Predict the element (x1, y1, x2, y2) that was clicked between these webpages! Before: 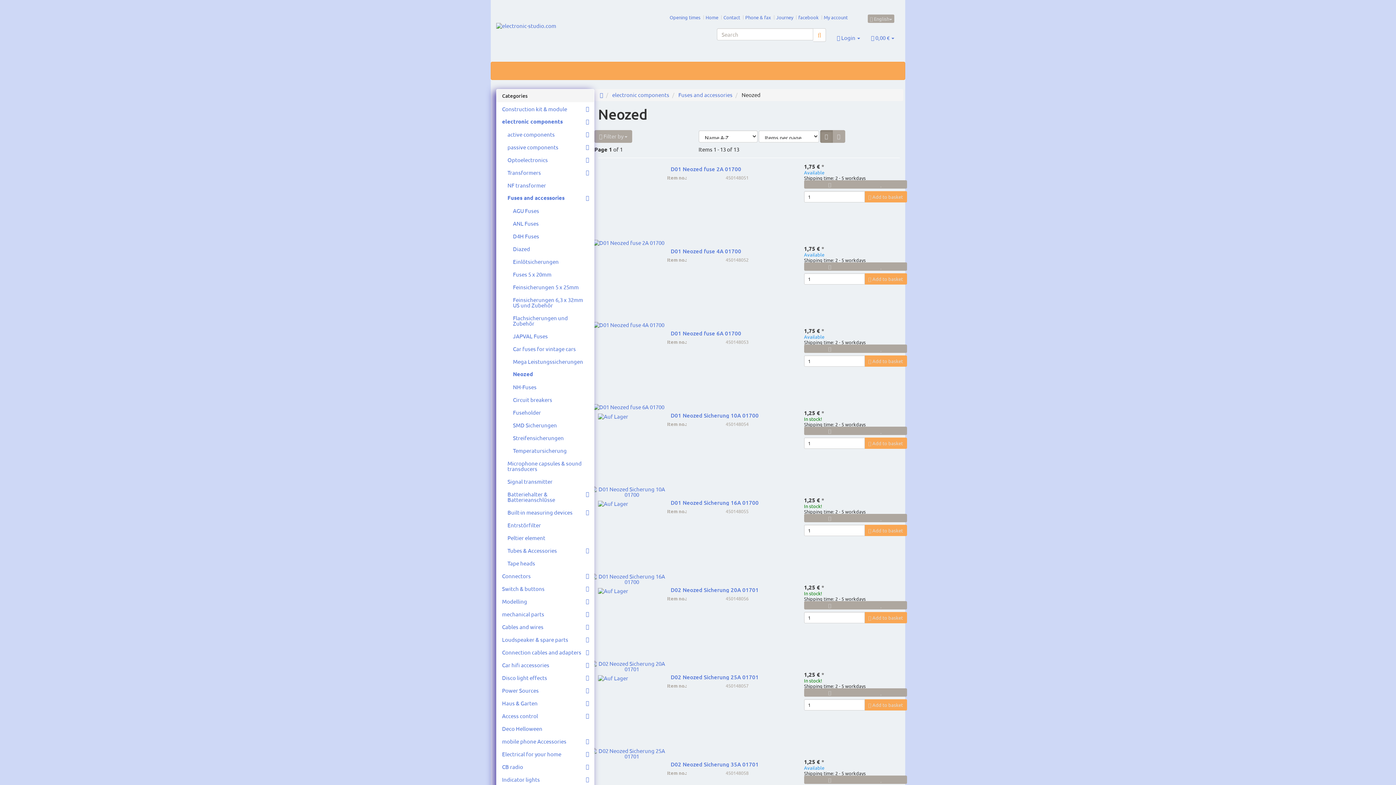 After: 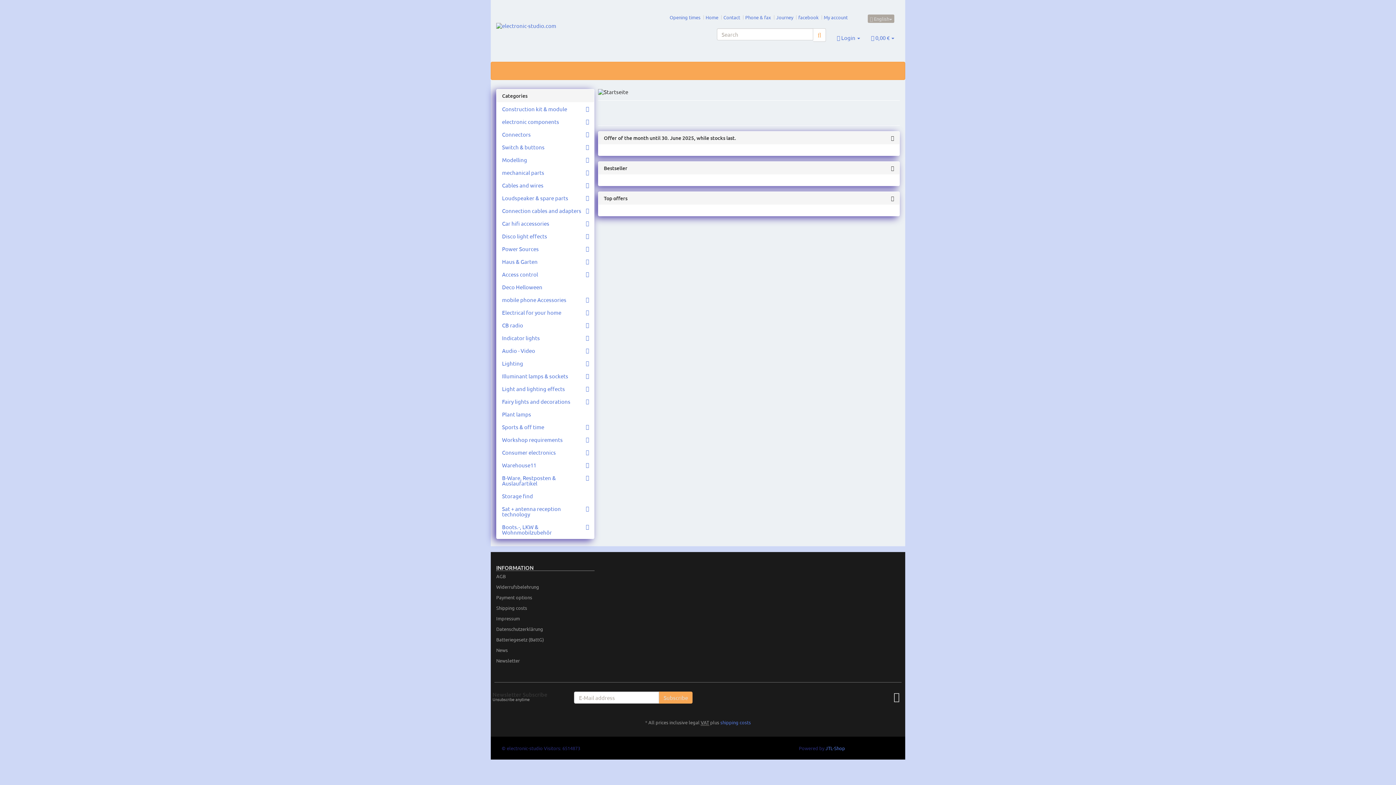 Action: bbox: (496, 22, 628, 28)